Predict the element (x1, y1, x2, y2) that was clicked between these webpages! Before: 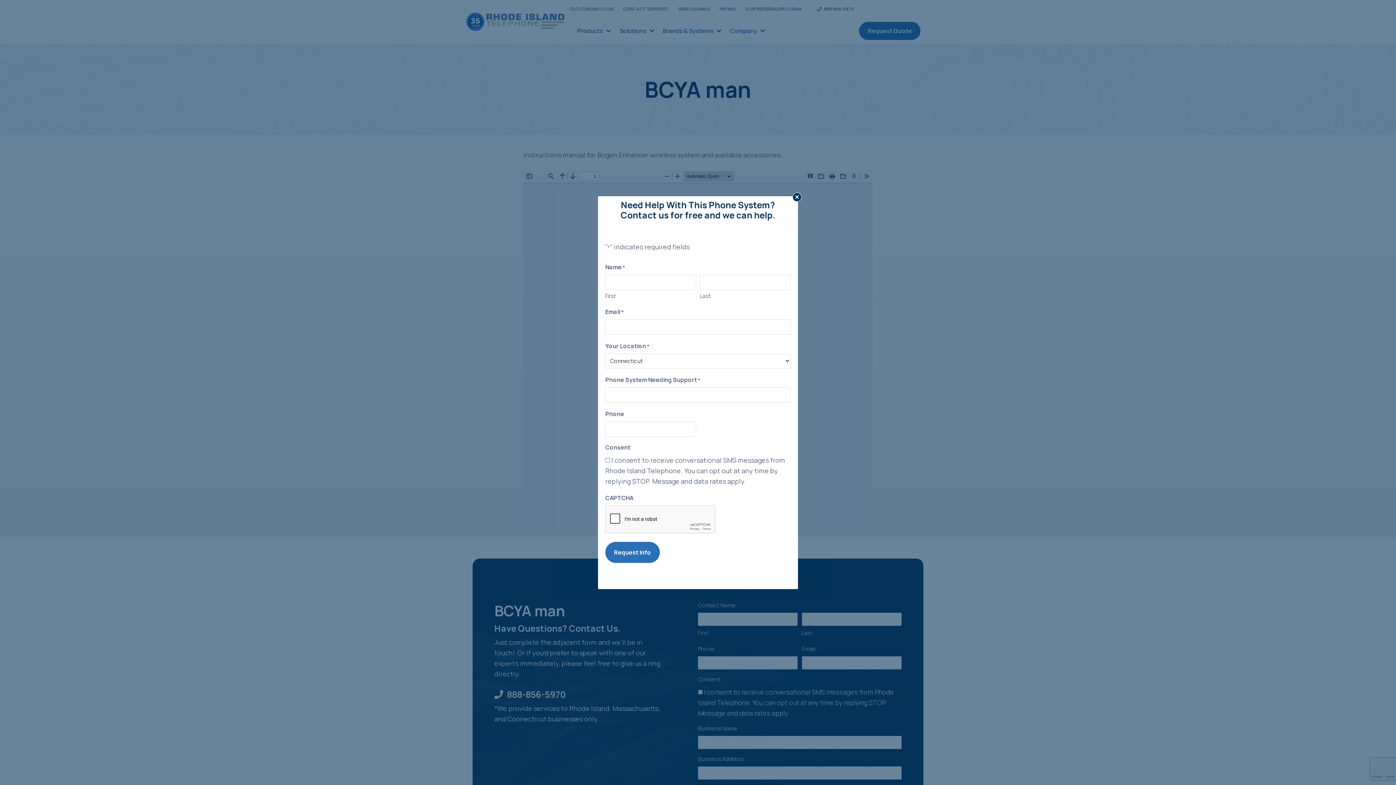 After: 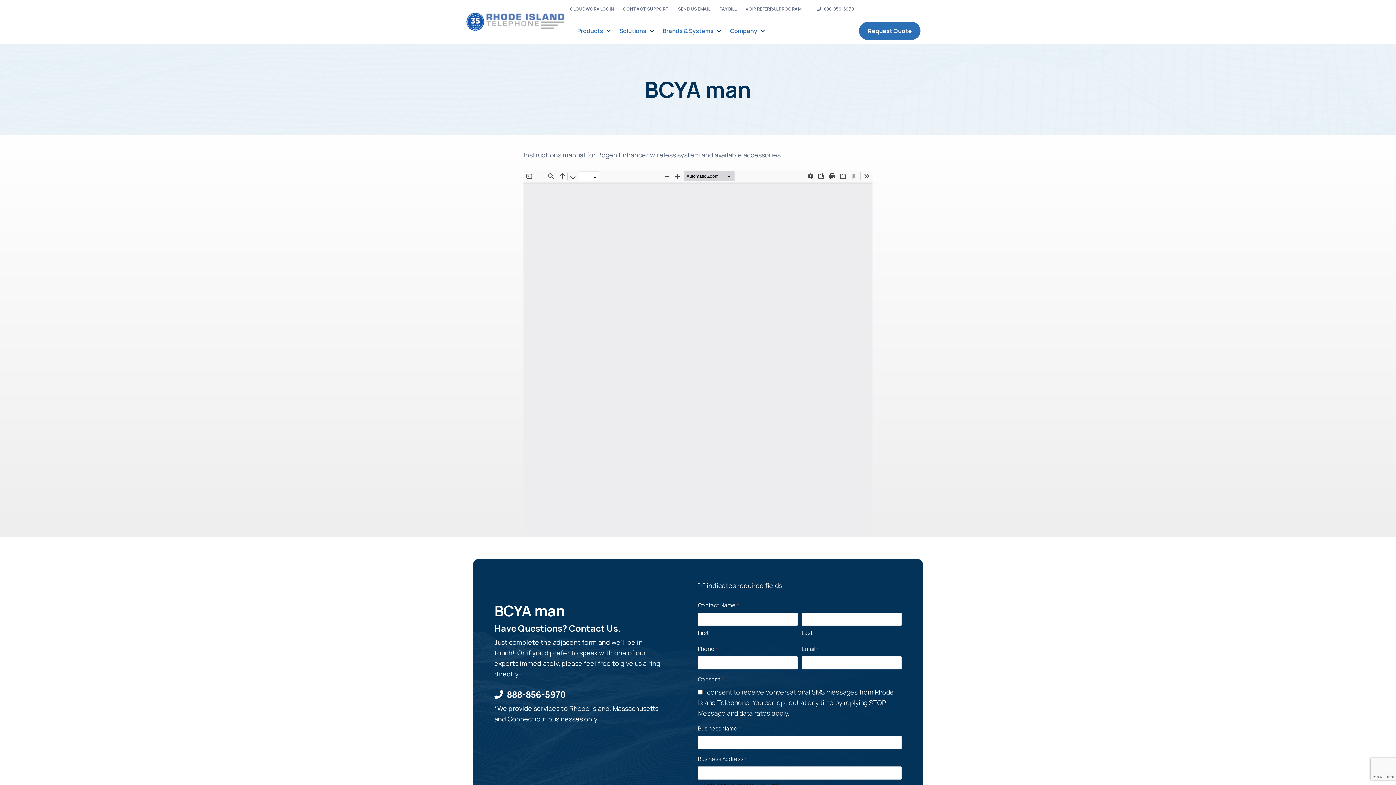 Action: bbox: (792, 192, 801, 201) label: Close